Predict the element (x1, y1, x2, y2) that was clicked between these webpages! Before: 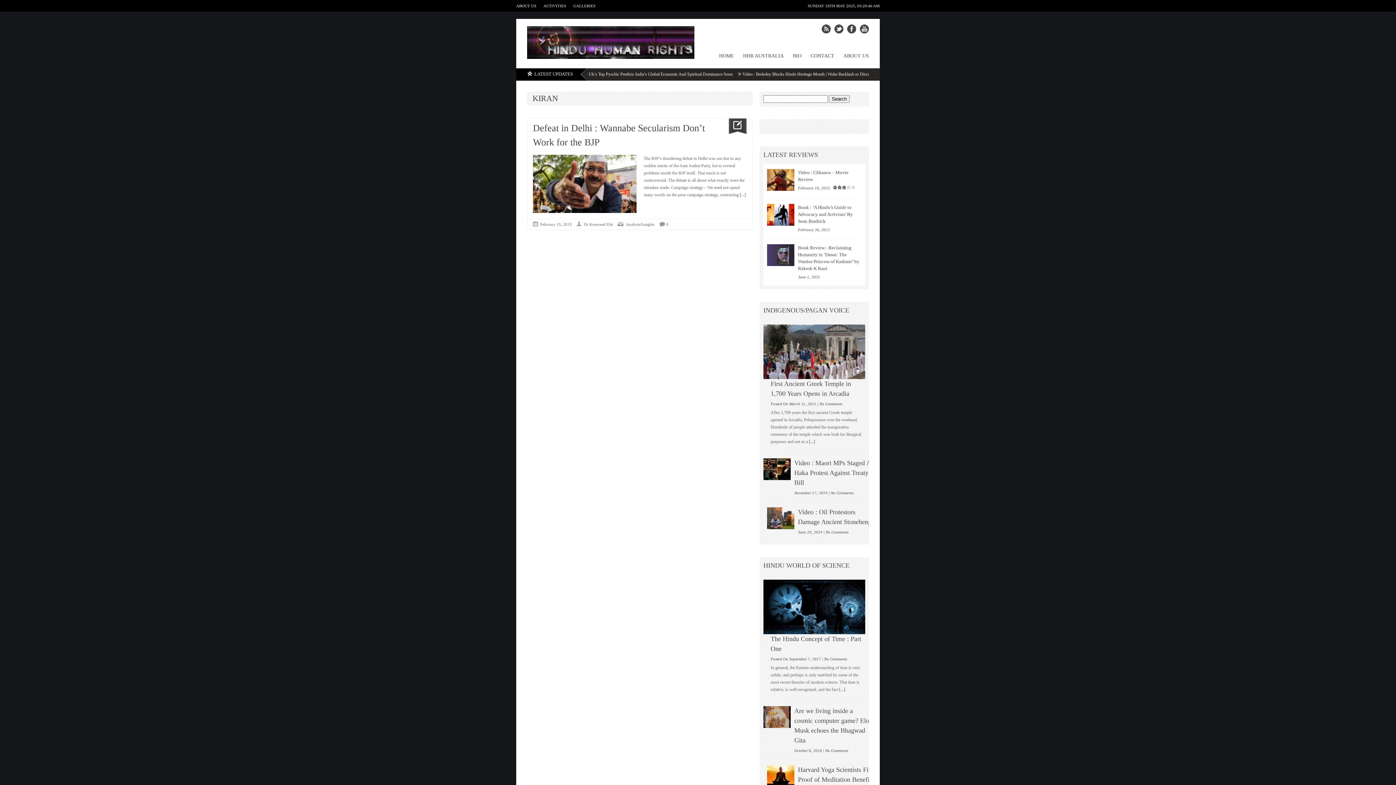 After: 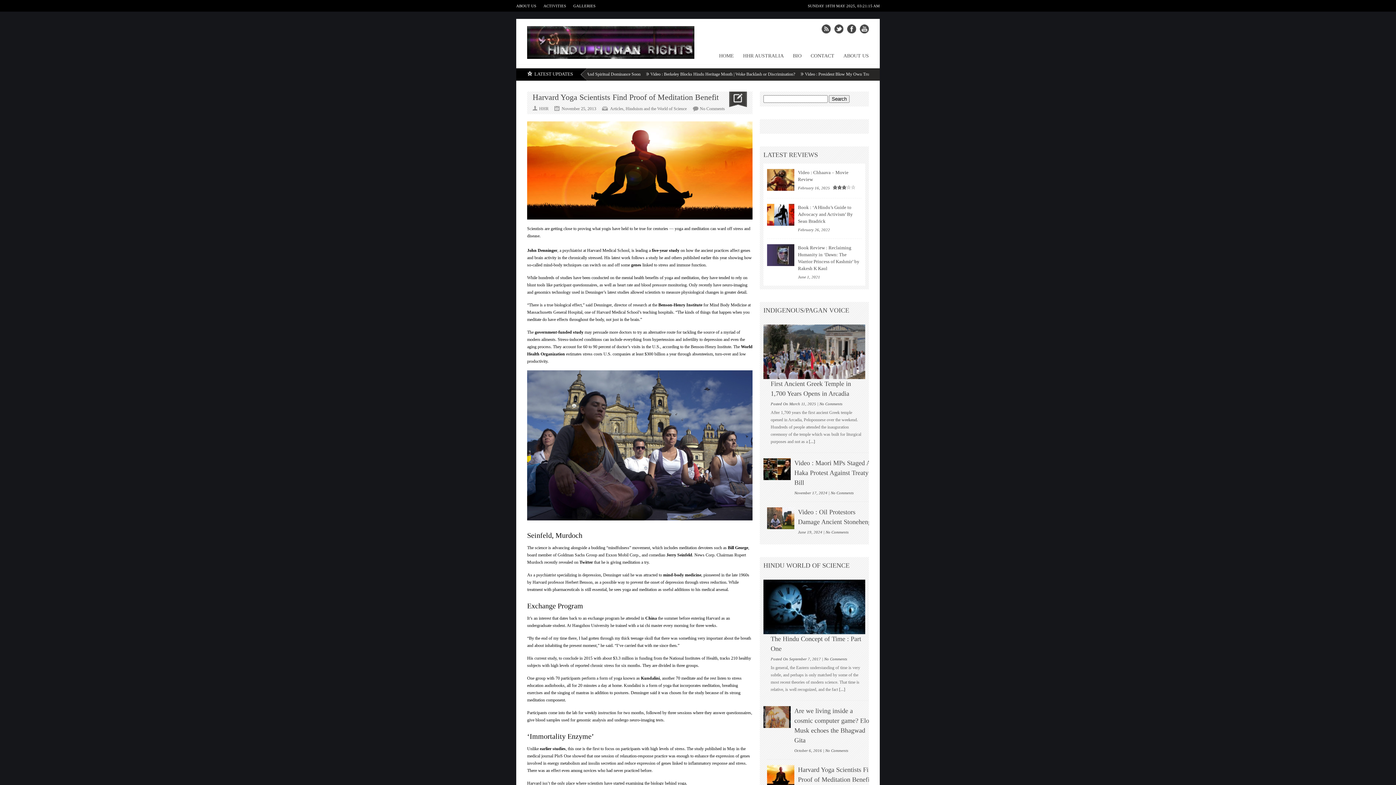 Action: bbox: (767, 765, 794, 787)